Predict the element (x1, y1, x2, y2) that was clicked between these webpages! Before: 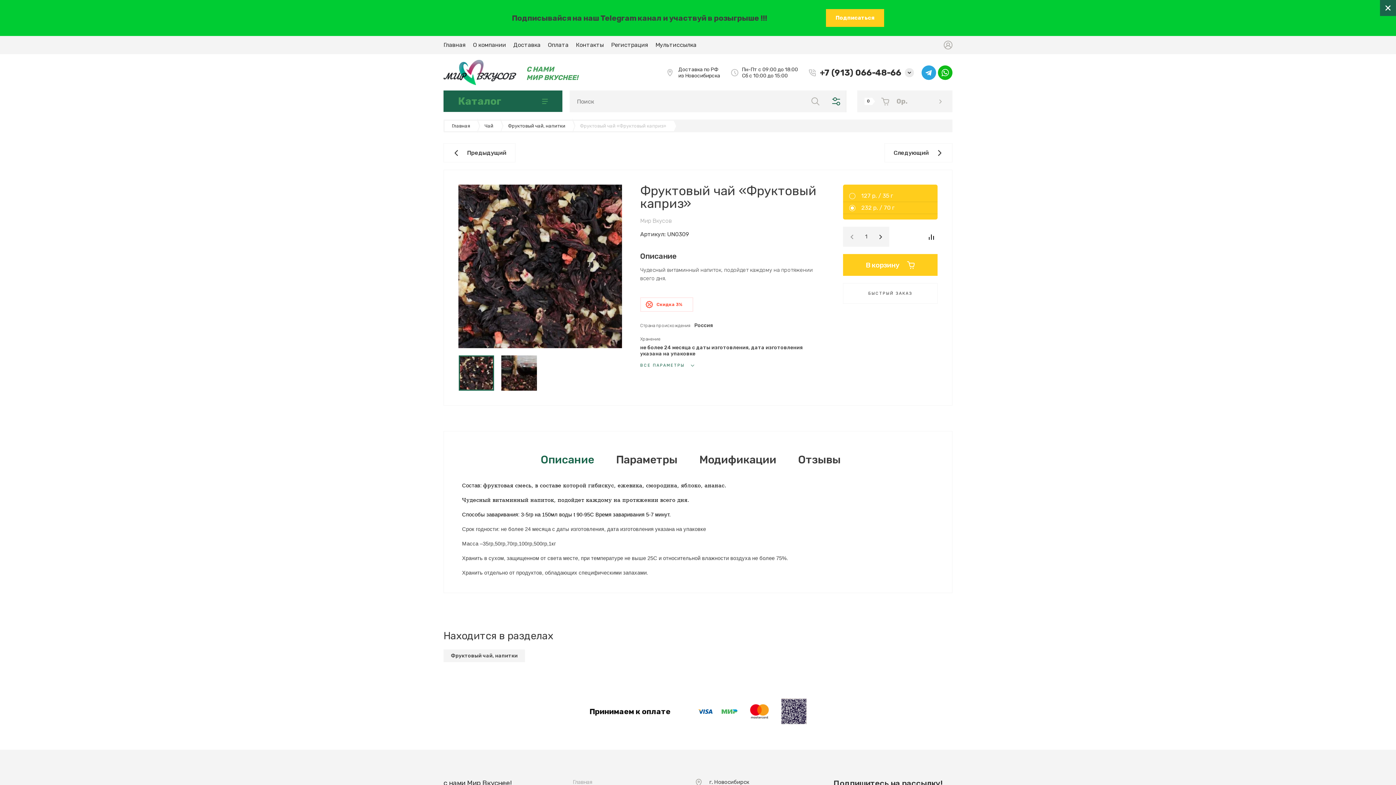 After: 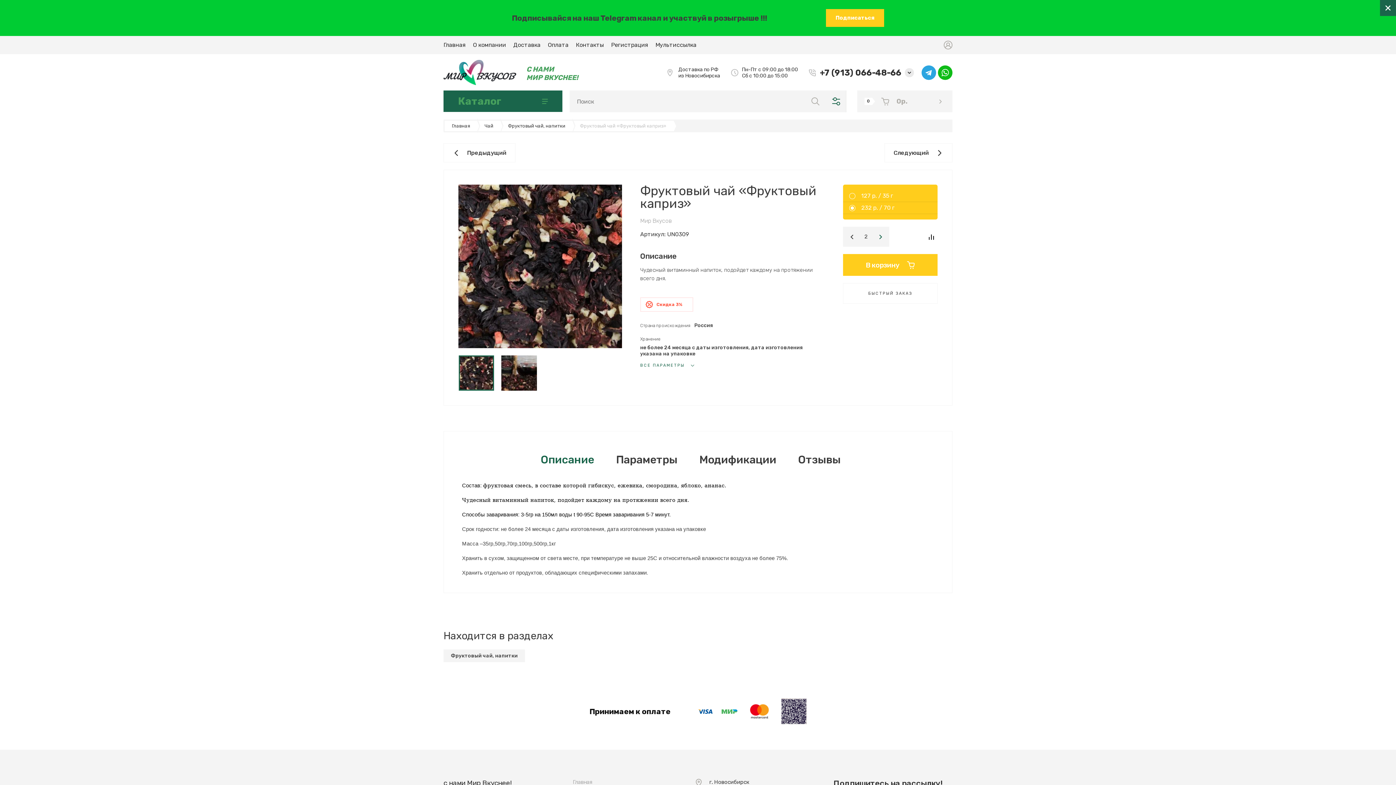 Action: bbox: (874, 226, 889, 246)